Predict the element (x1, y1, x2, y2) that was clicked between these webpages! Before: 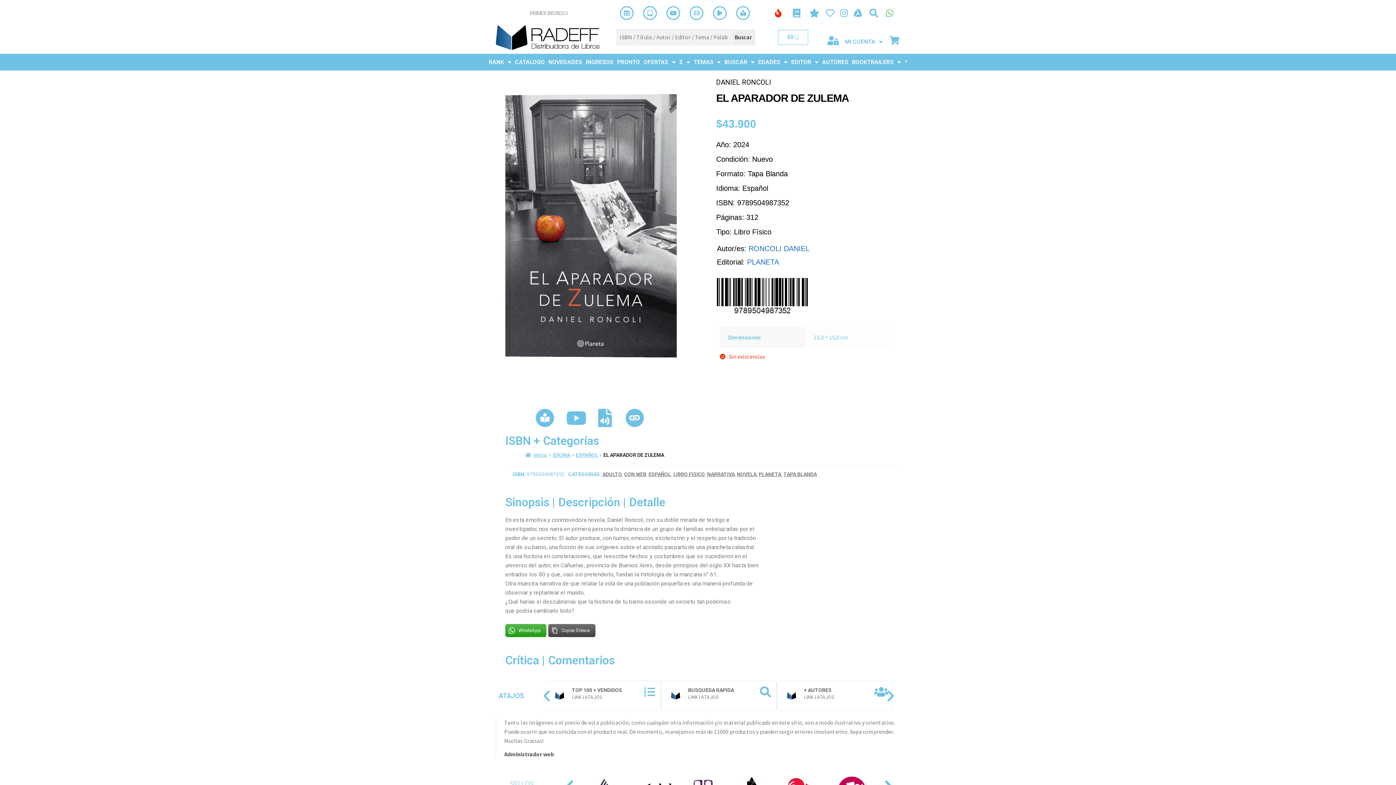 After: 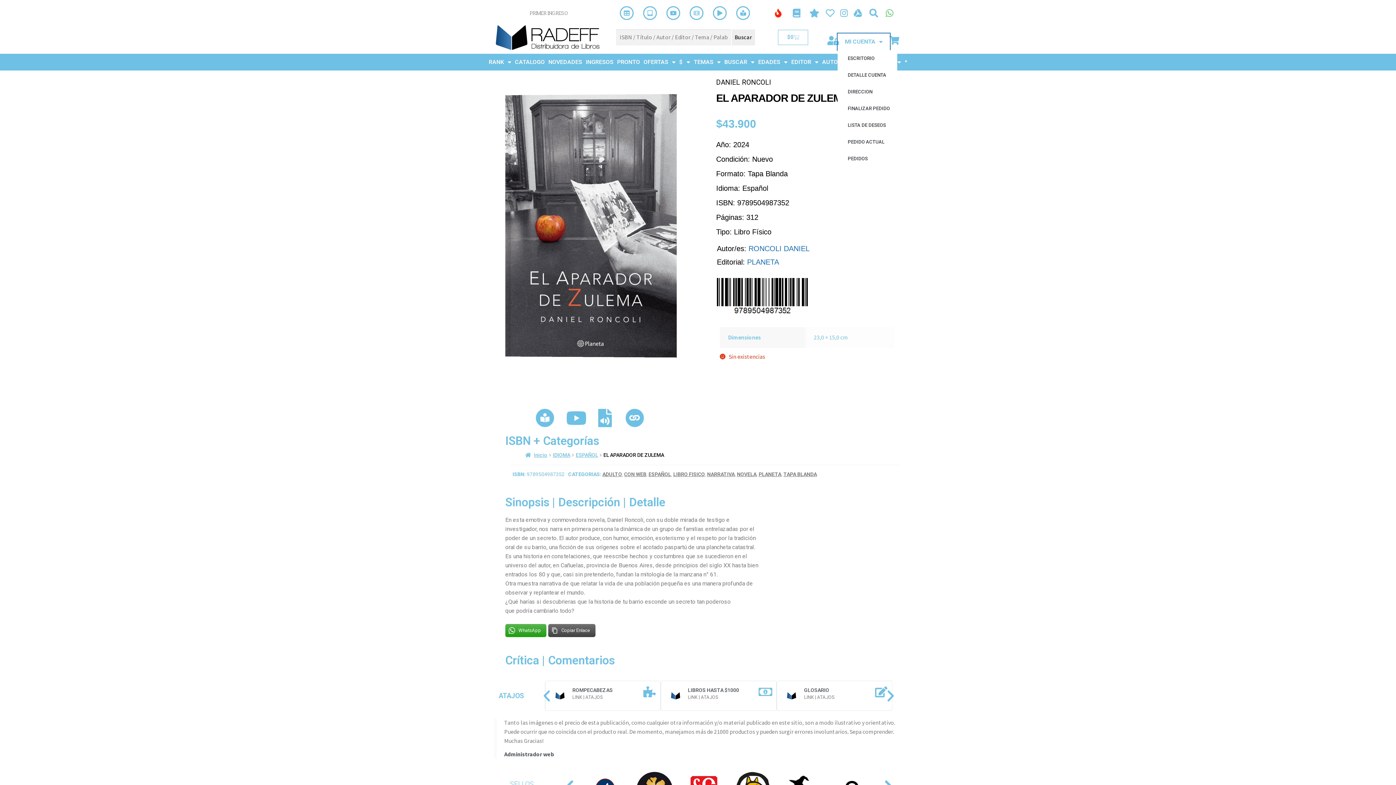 Action: label: MI CUENTA bbox: (837, 33, 890, 50)